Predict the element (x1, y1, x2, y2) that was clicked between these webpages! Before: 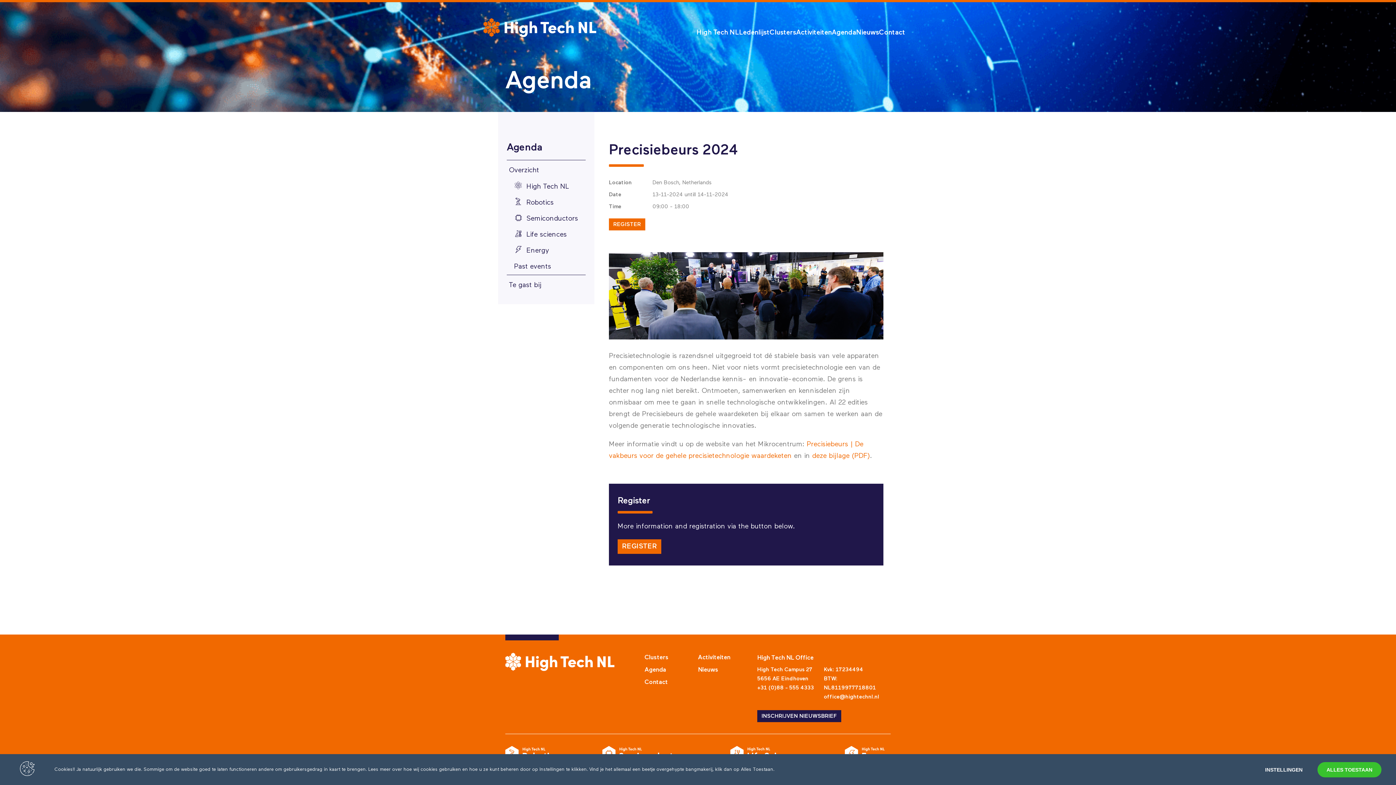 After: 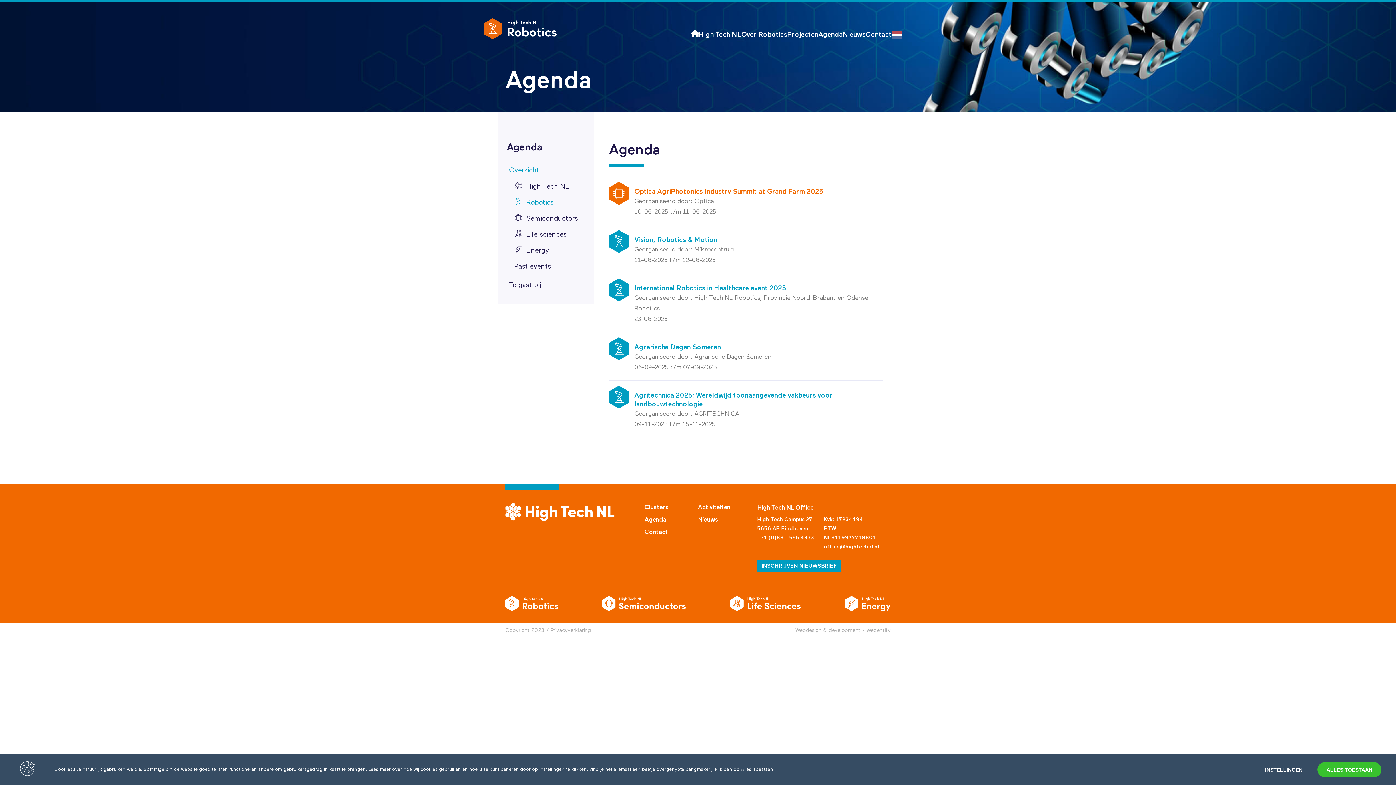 Action: label: Robotics bbox: (506, 194, 585, 210)